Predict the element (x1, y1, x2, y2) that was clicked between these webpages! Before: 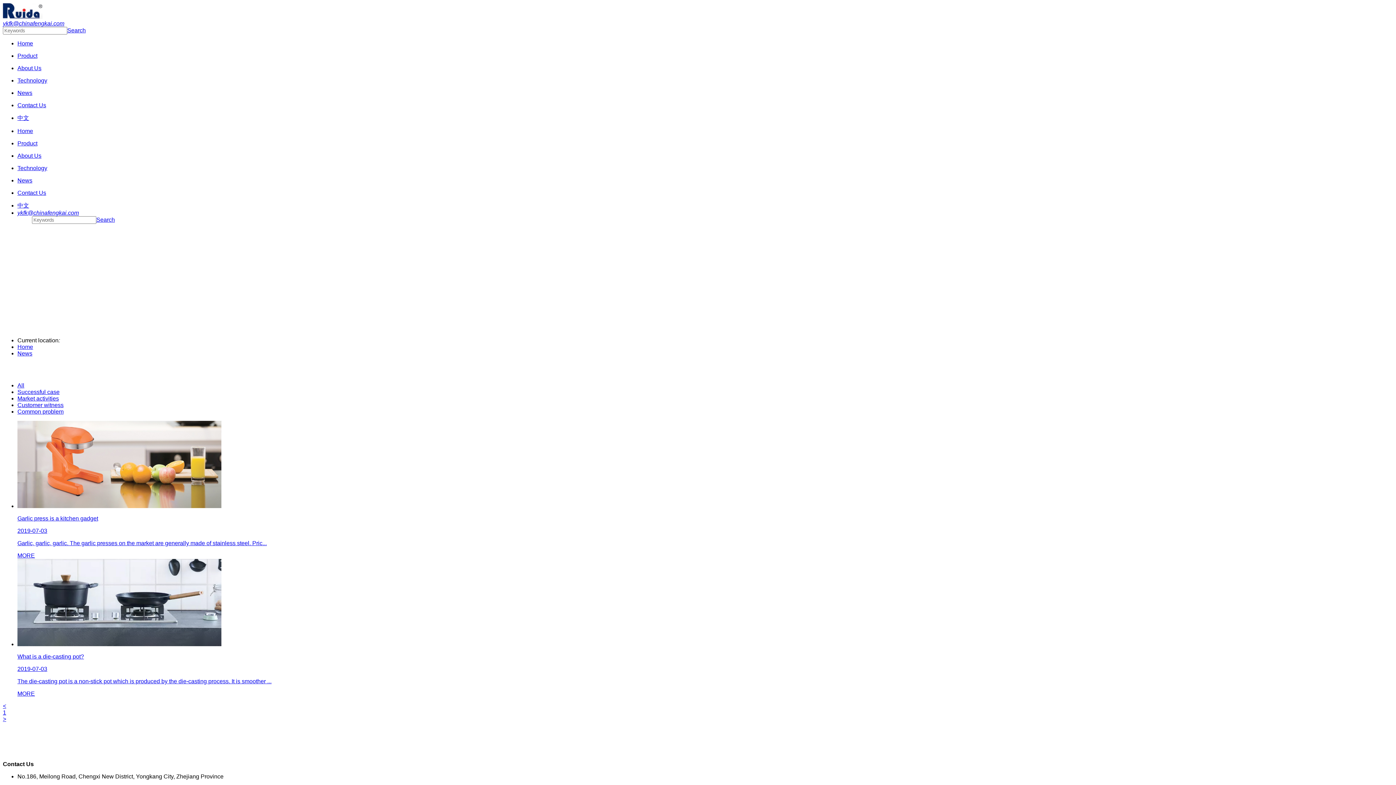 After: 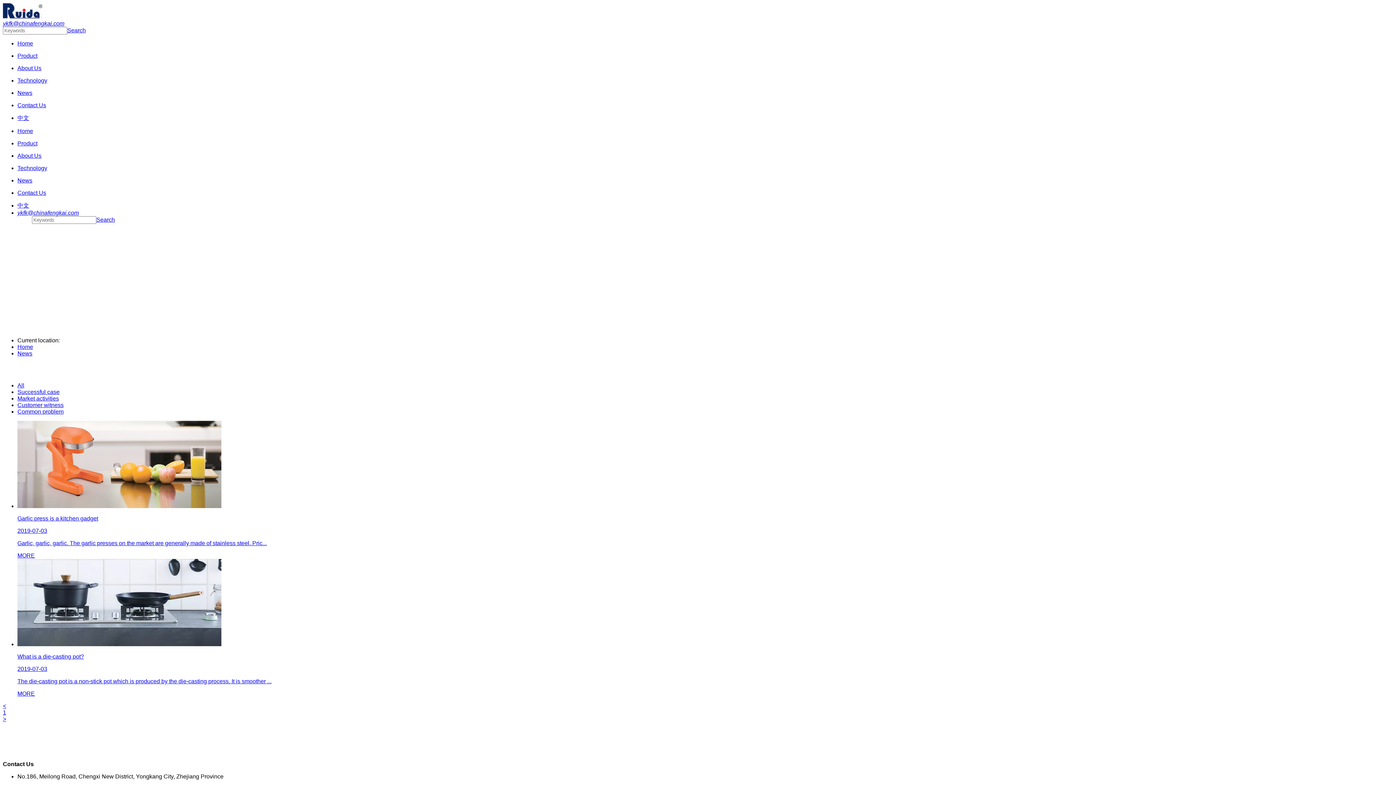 Action: label: ykfk@chinafengkai.com bbox: (17, 209, 78, 216)